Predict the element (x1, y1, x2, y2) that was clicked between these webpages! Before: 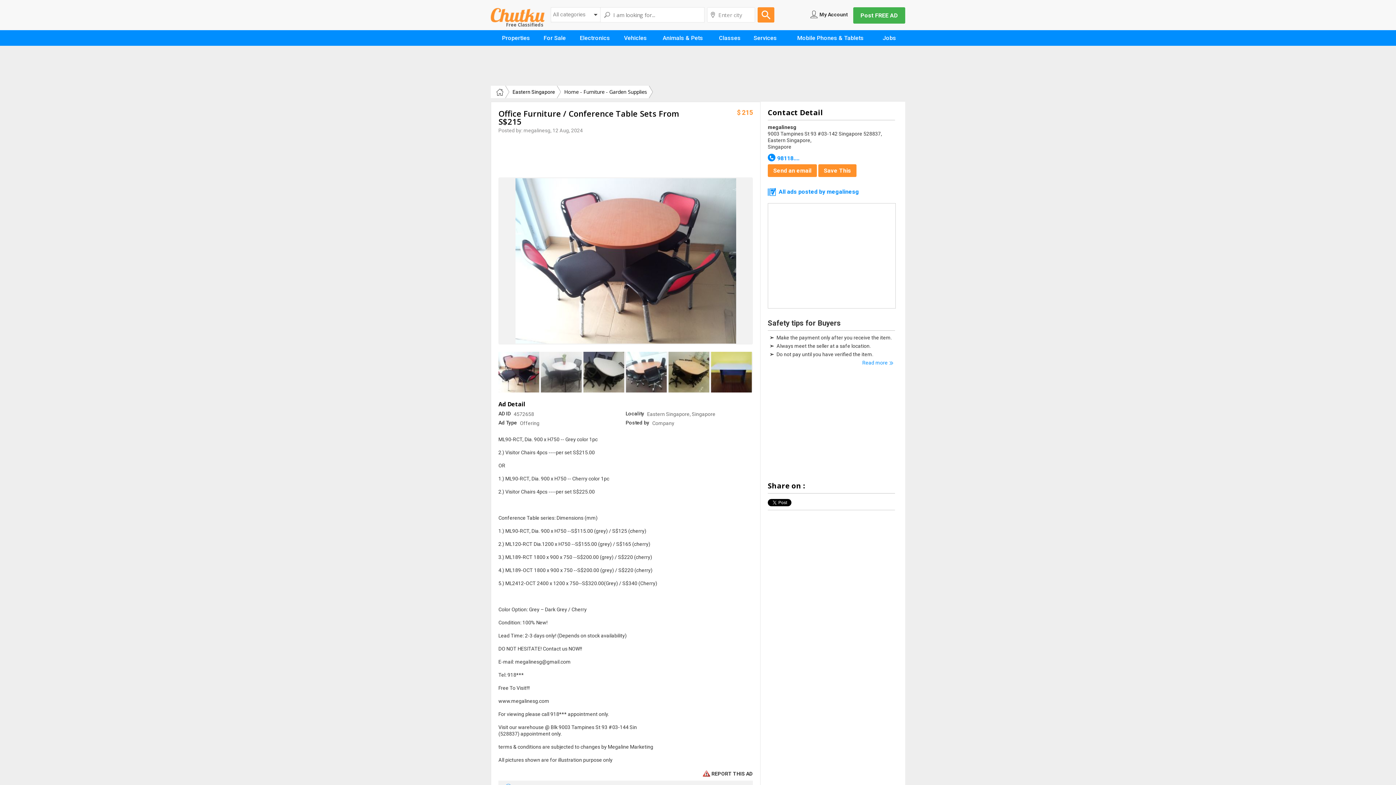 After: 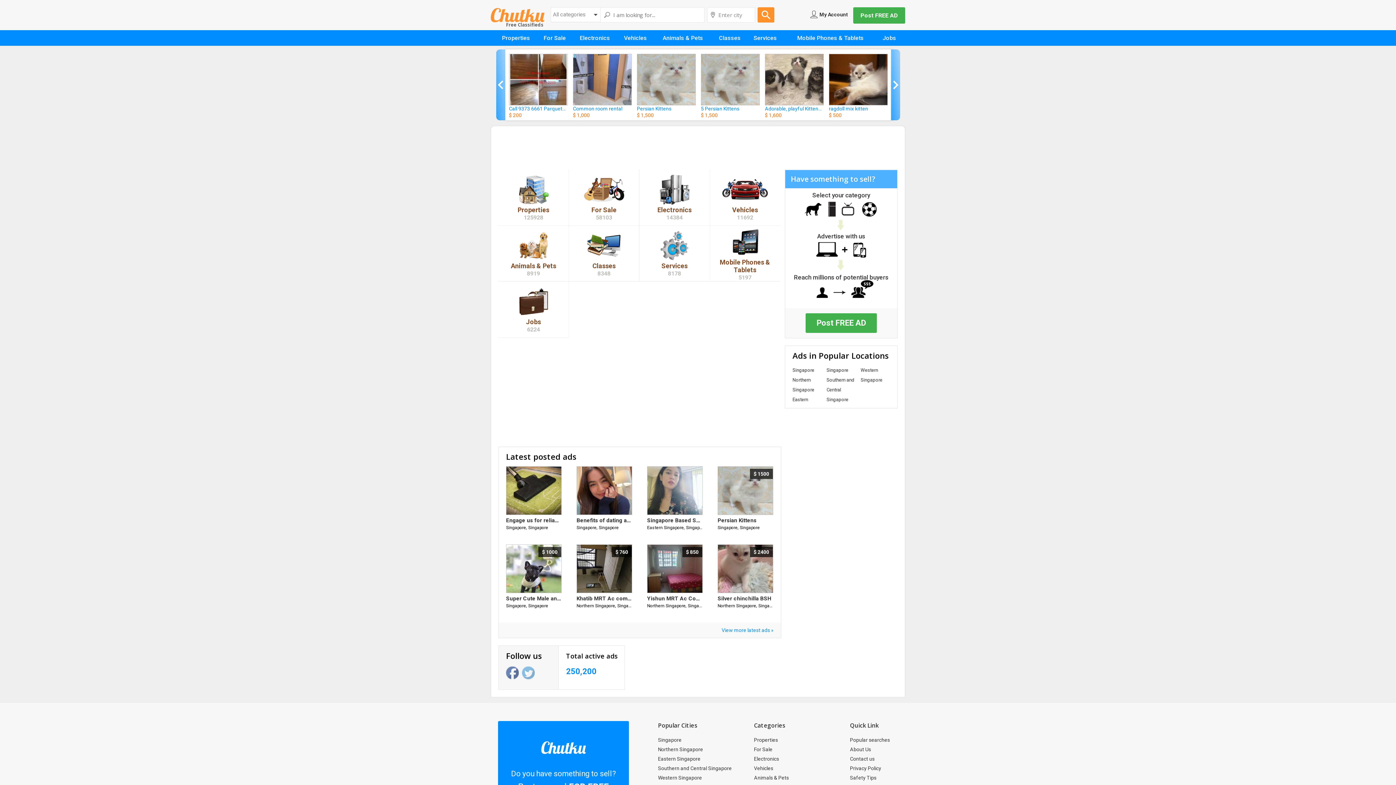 Action: bbox: (490, 7, 545, 22) label: Chutku.sg